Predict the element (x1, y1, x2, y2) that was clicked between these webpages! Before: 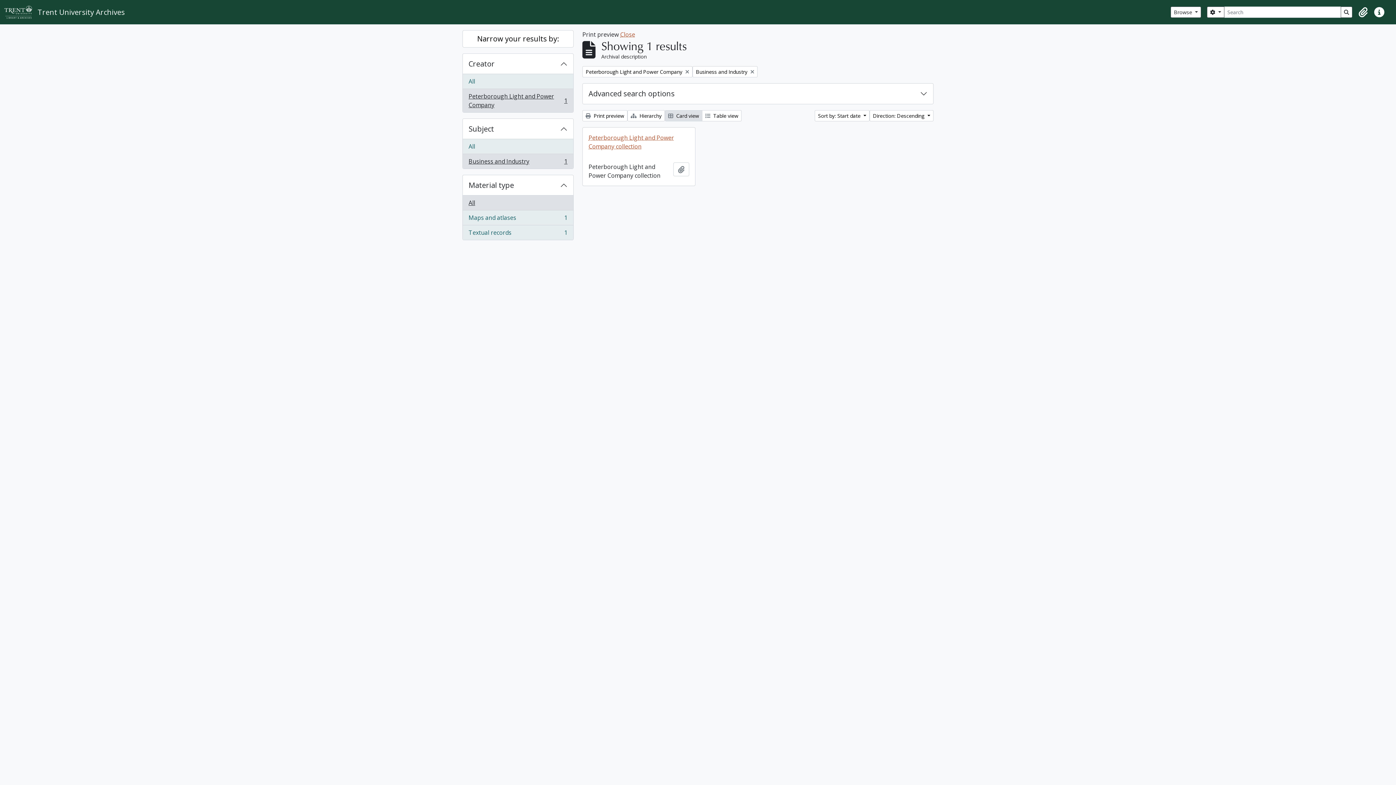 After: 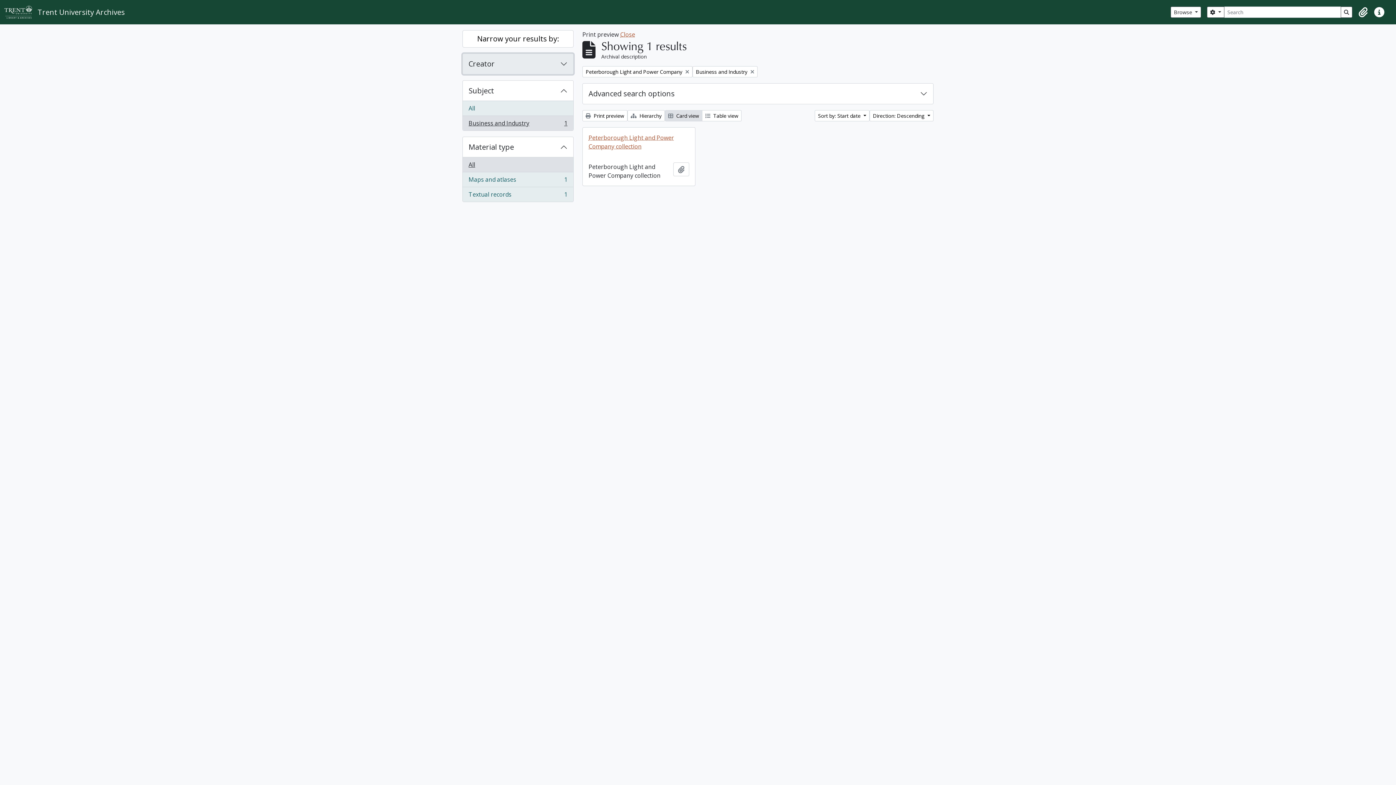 Action: bbox: (462, 53, 573, 74) label: Creator